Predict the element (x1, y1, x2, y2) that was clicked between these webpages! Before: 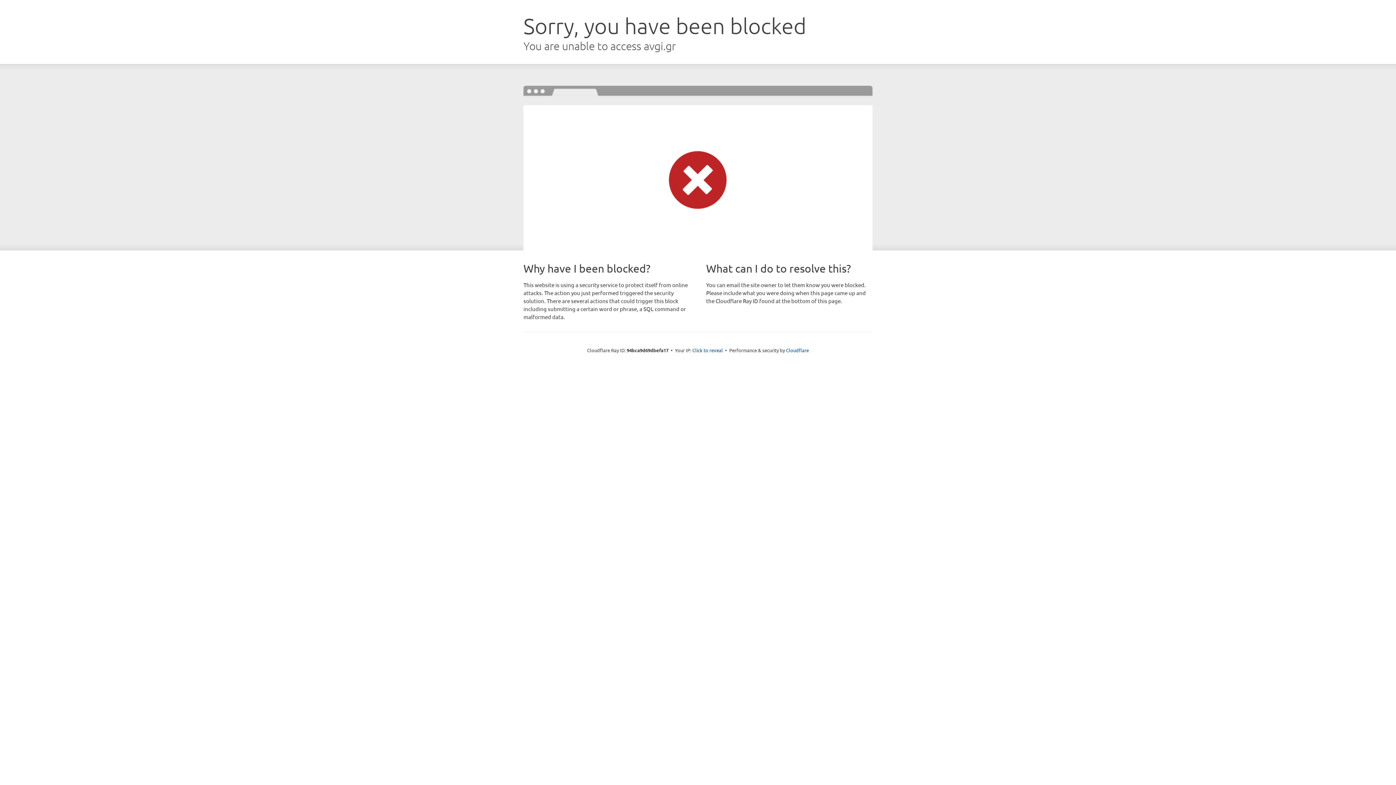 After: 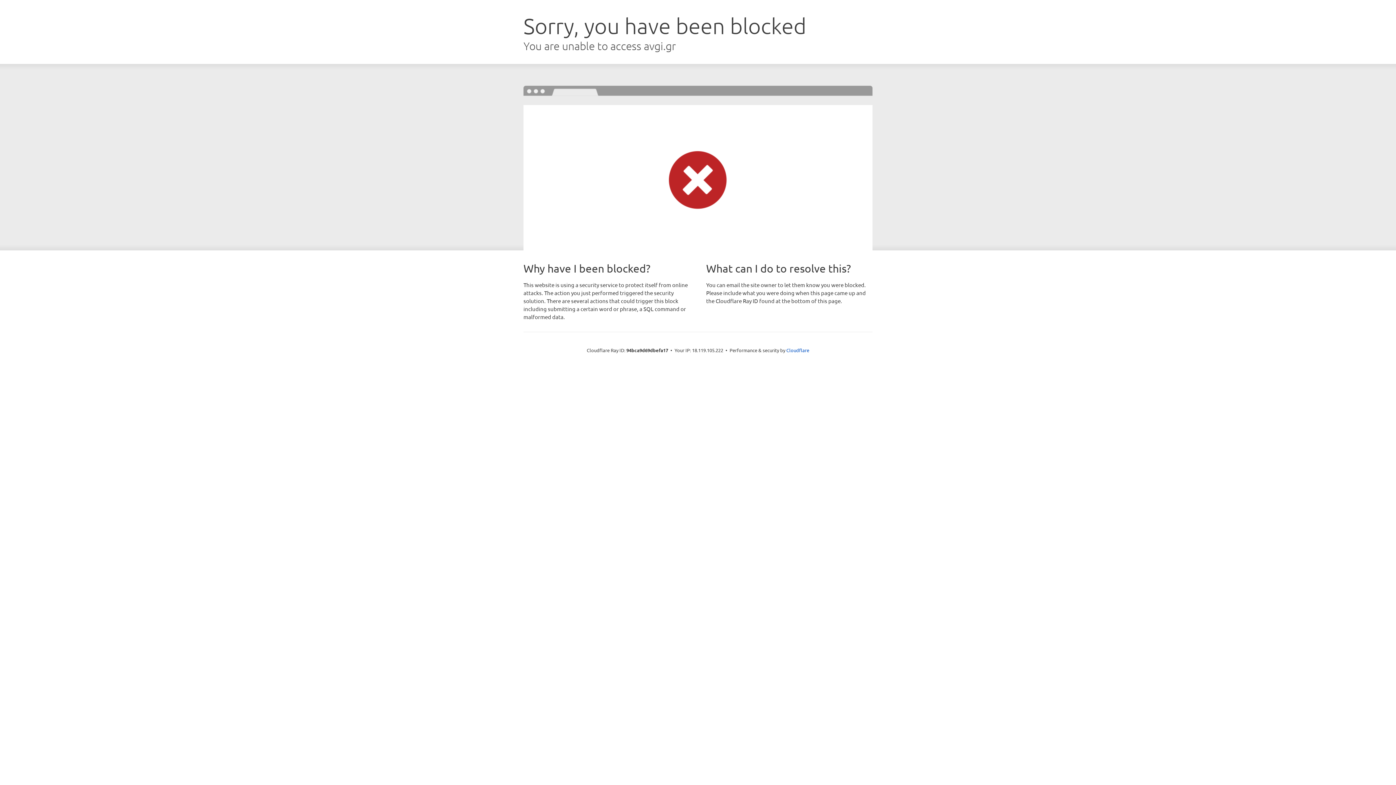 Action: bbox: (692, 346, 723, 353) label: Click to reveal